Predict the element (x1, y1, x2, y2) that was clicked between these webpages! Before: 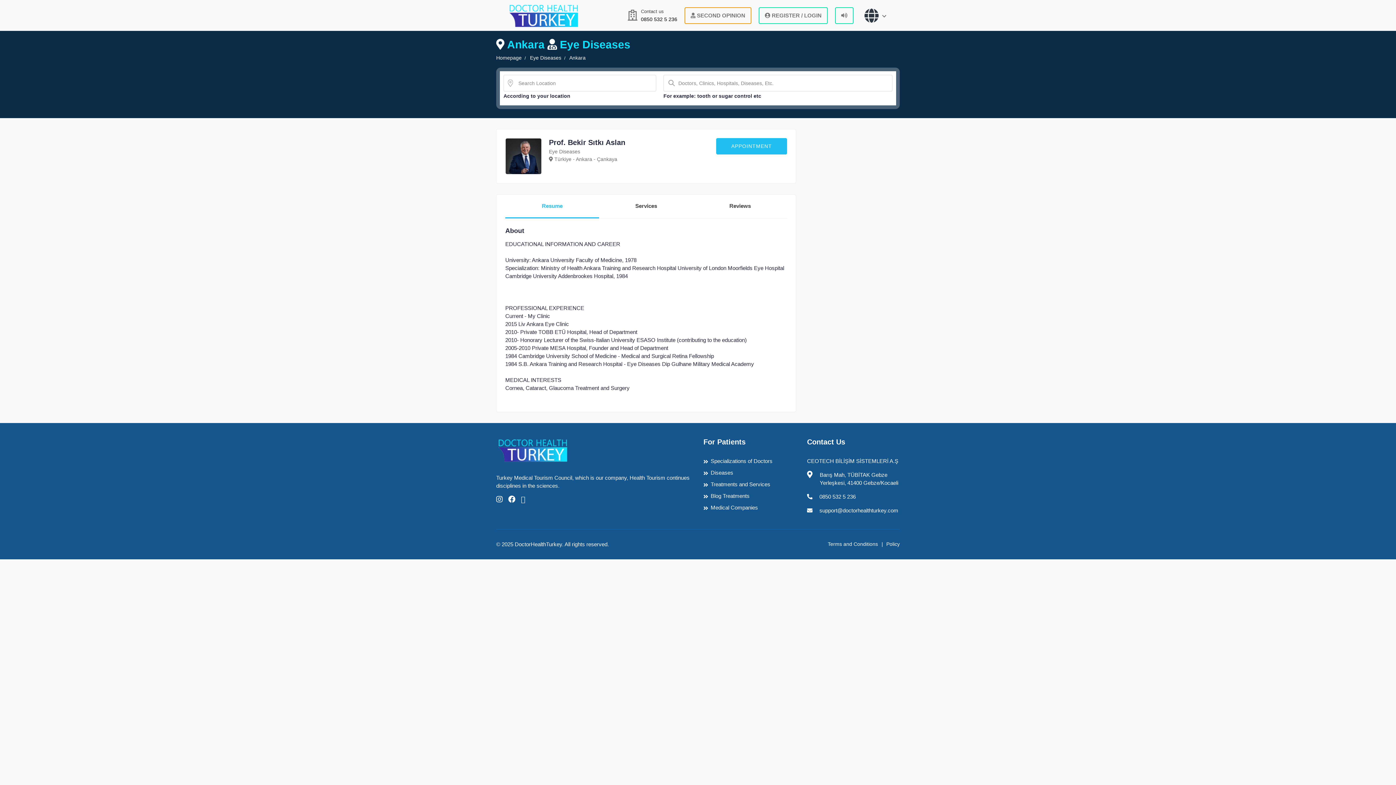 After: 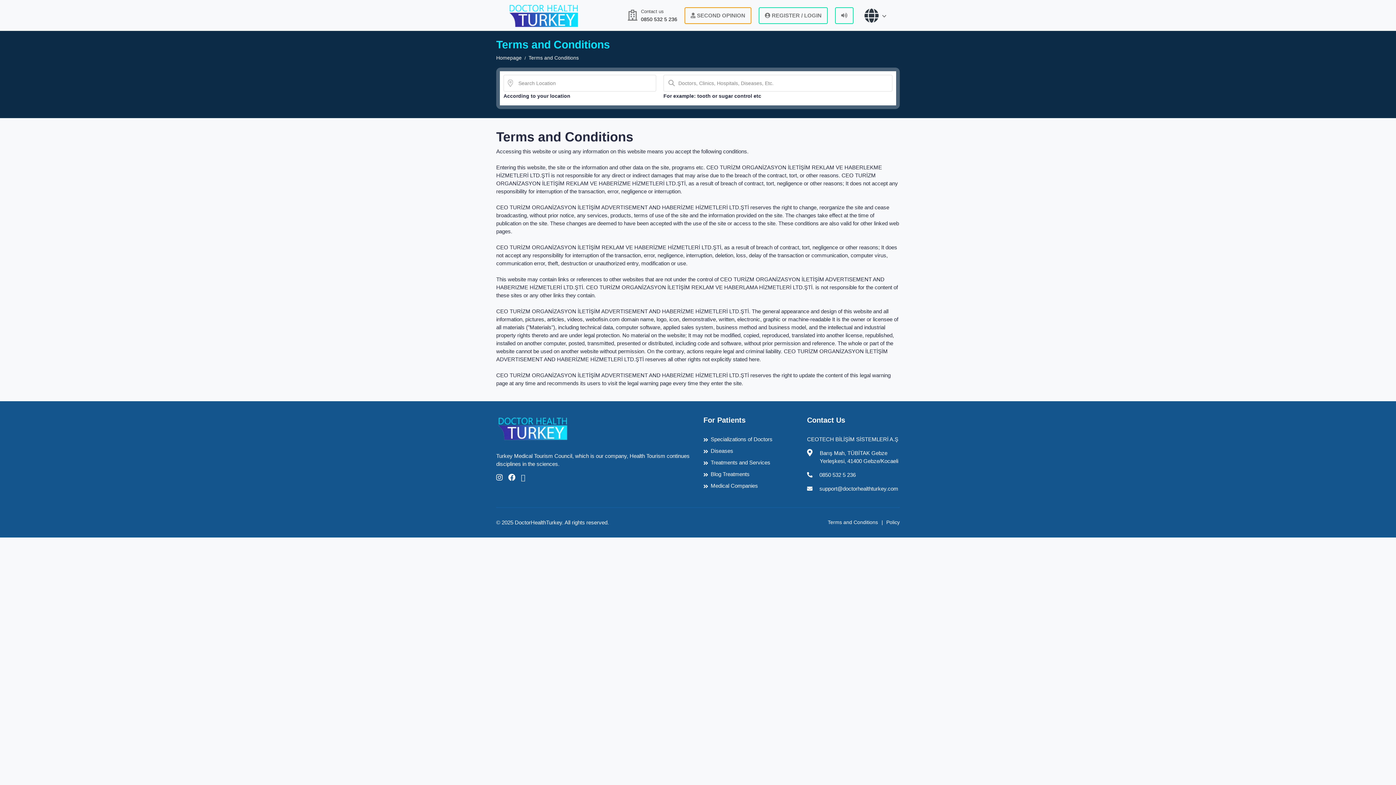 Action: bbox: (828, 541, 878, 547) label: Terms and Conditions